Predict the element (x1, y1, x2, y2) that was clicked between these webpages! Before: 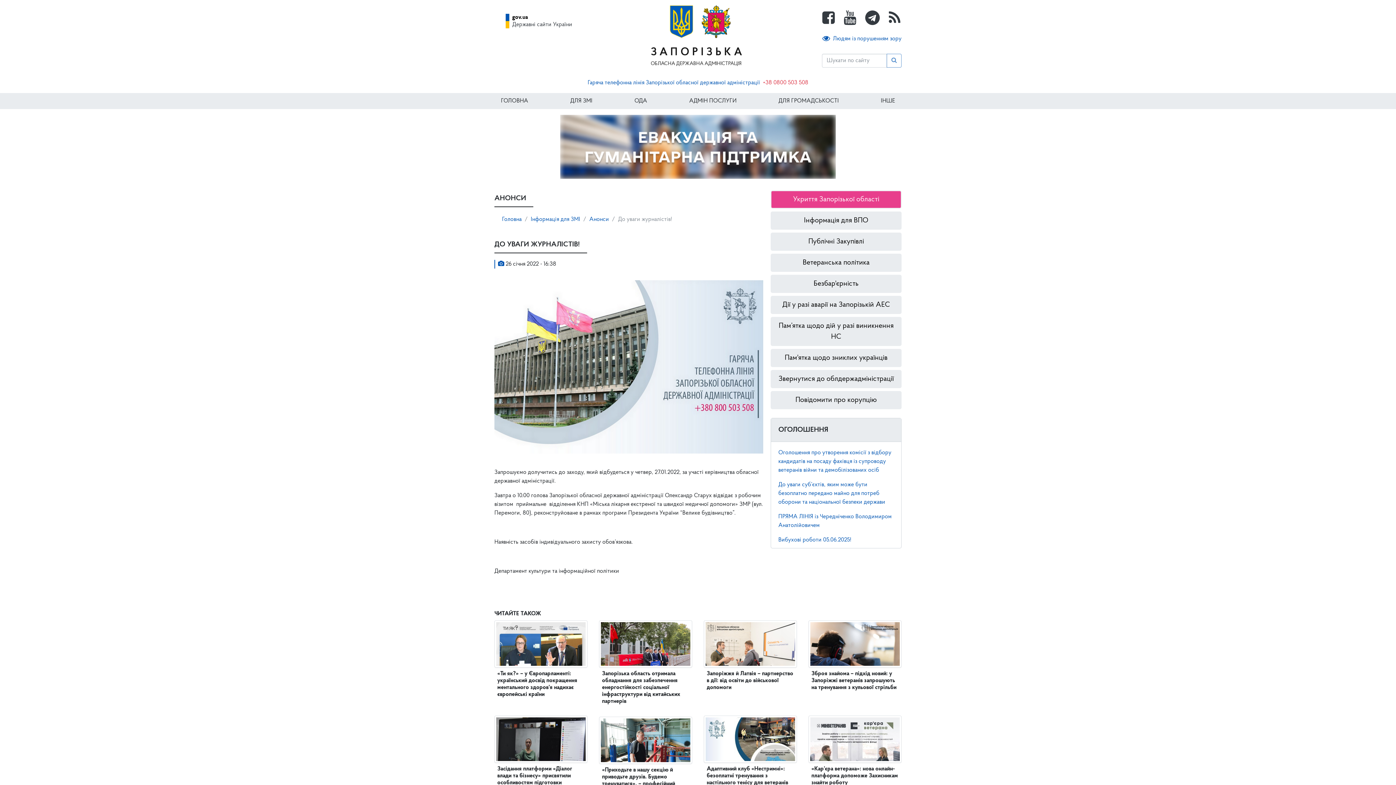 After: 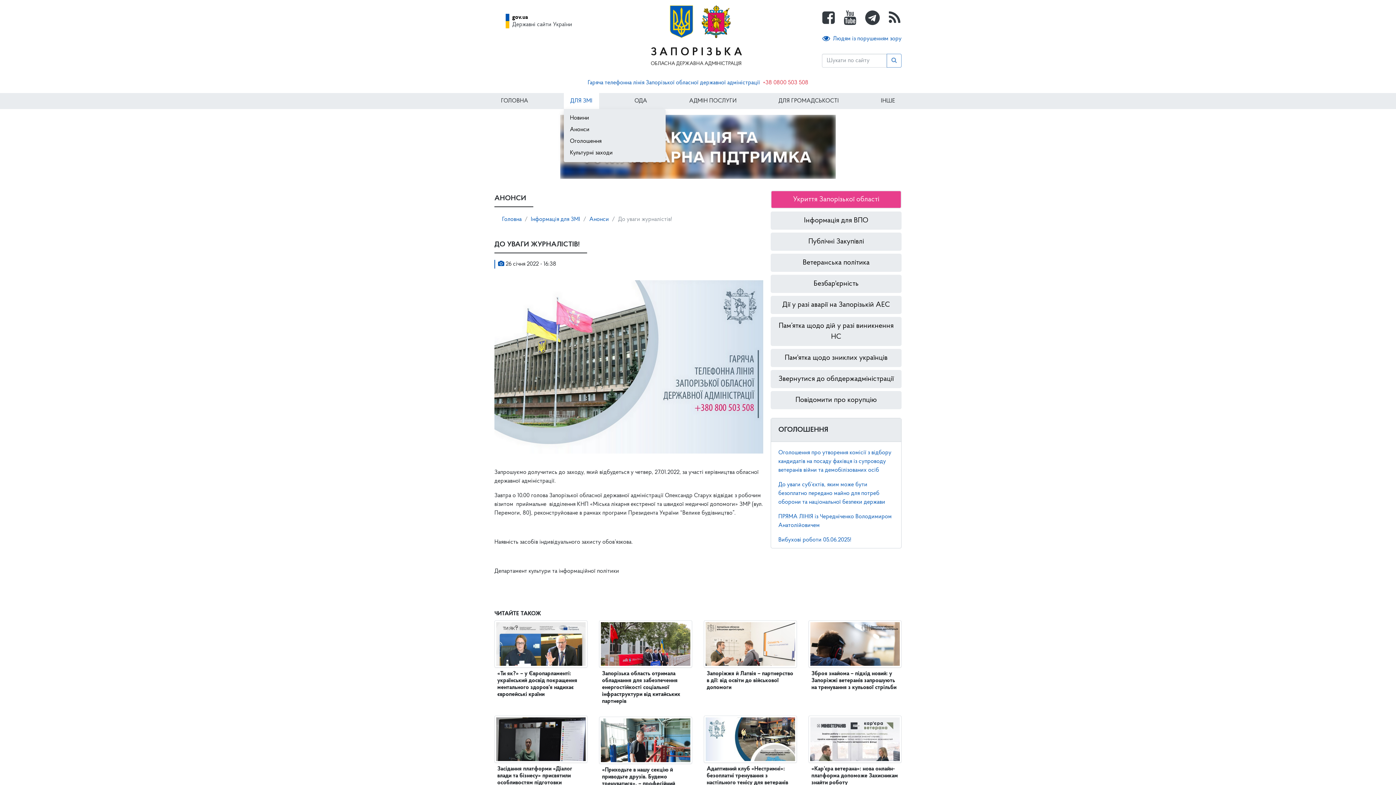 Action: label: ДЛЯ ЗМІ bbox: (563, 93, 599, 109)